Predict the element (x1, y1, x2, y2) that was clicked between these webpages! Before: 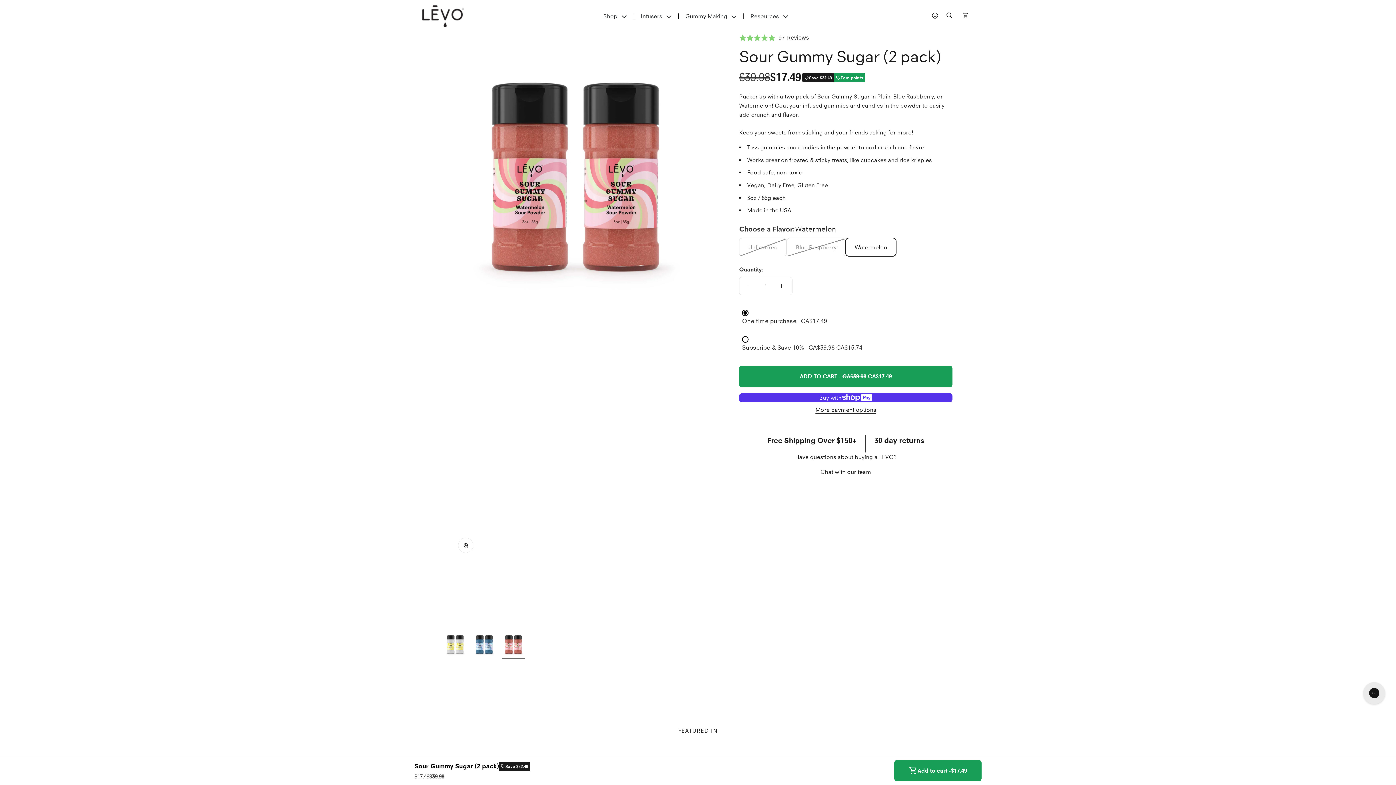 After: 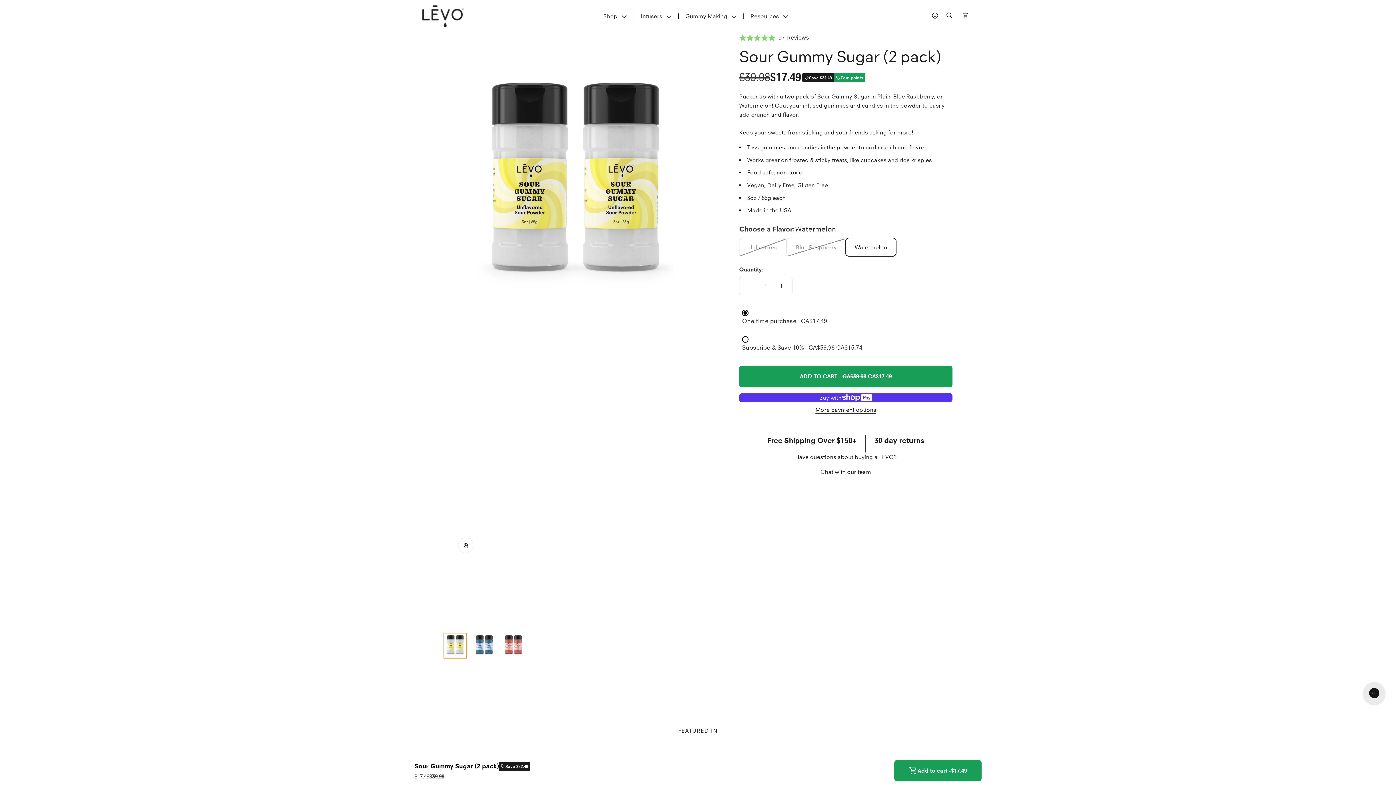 Action: label: Go to item 1 bbox: (443, 633, 466, 658)